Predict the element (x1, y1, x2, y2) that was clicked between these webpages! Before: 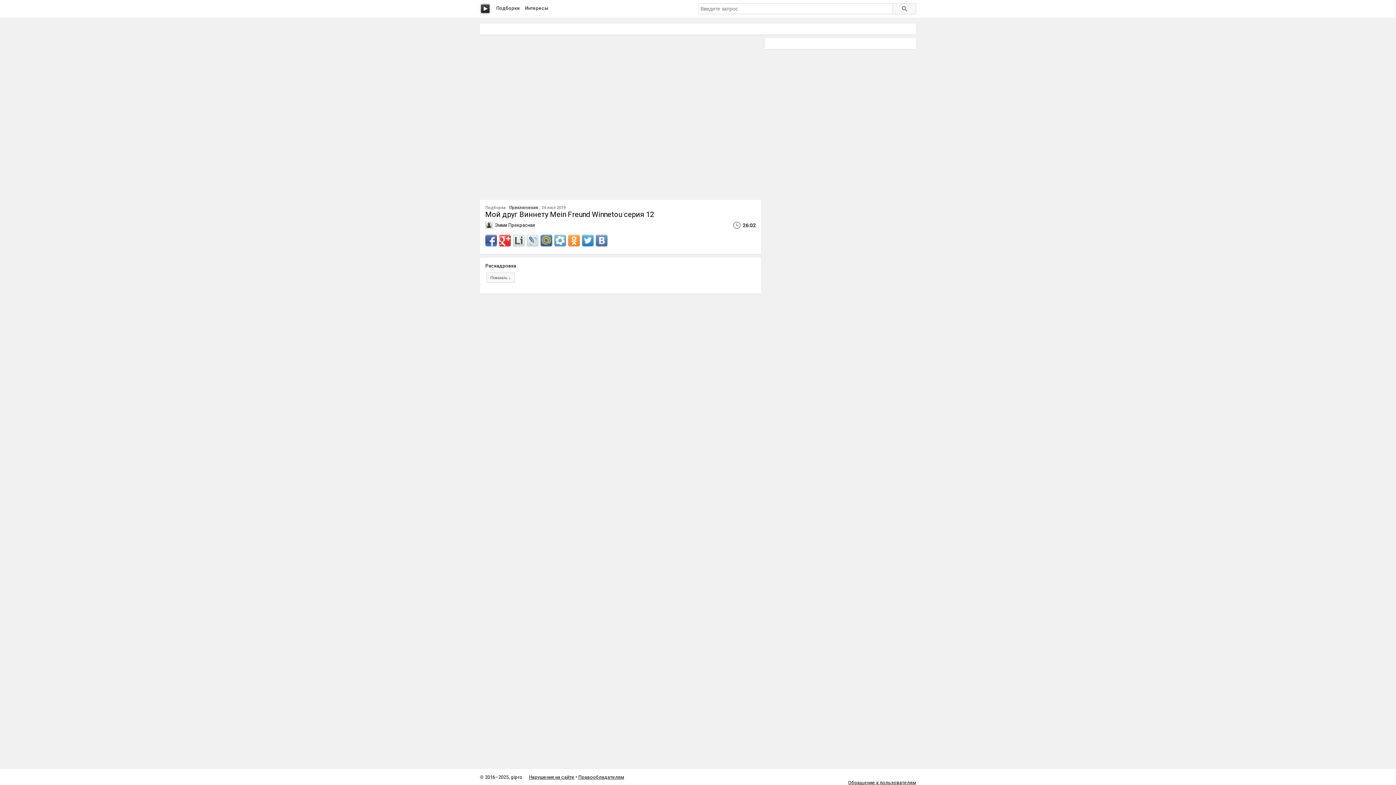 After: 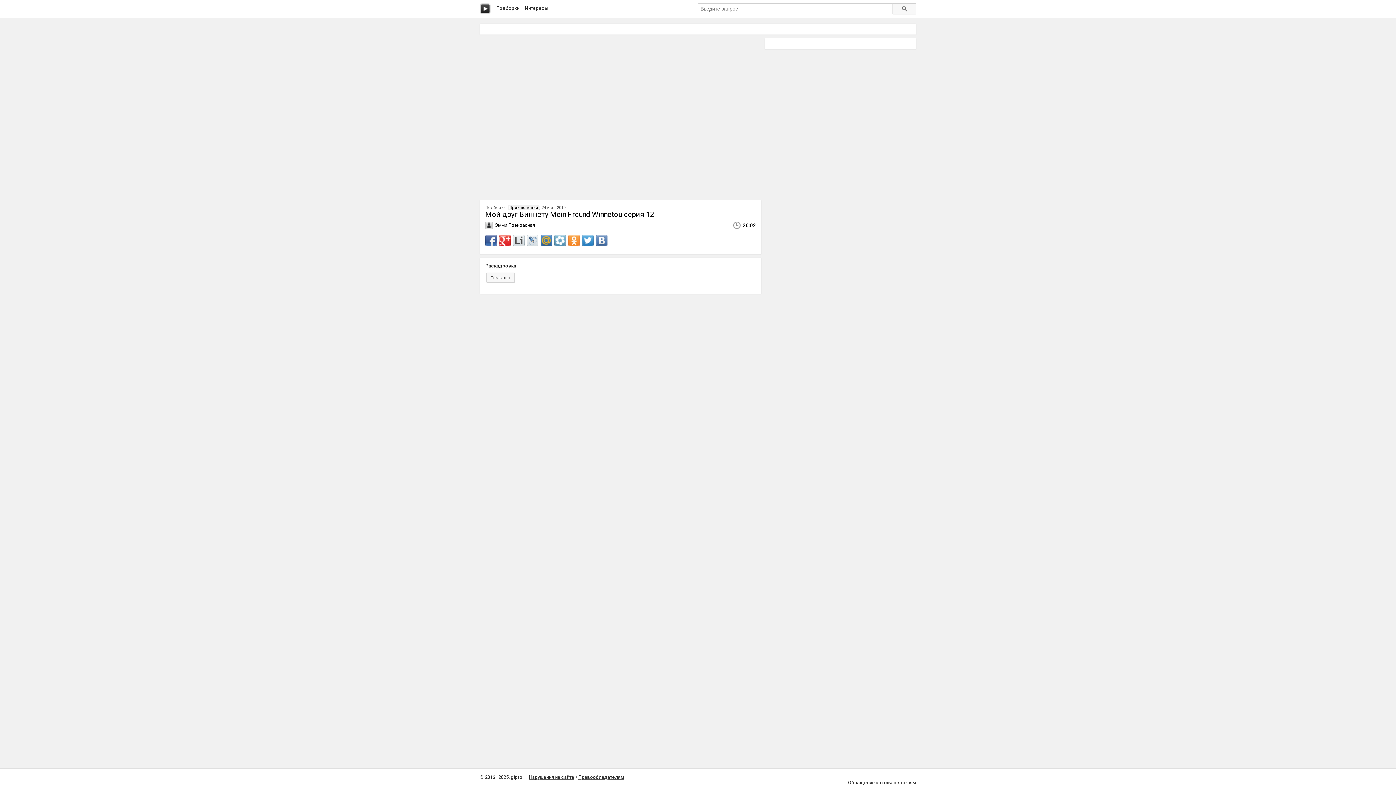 Action: bbox: (526, 235, 538, 246)